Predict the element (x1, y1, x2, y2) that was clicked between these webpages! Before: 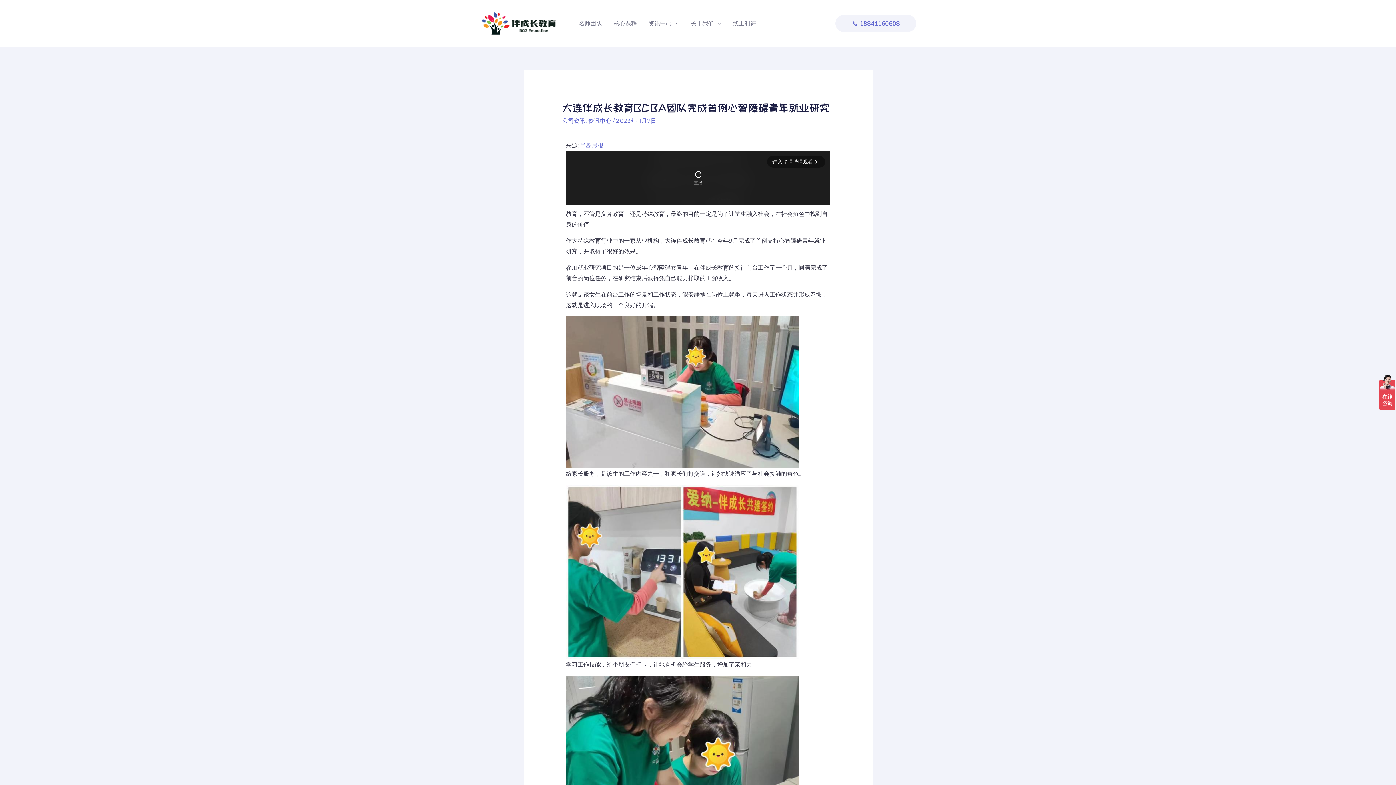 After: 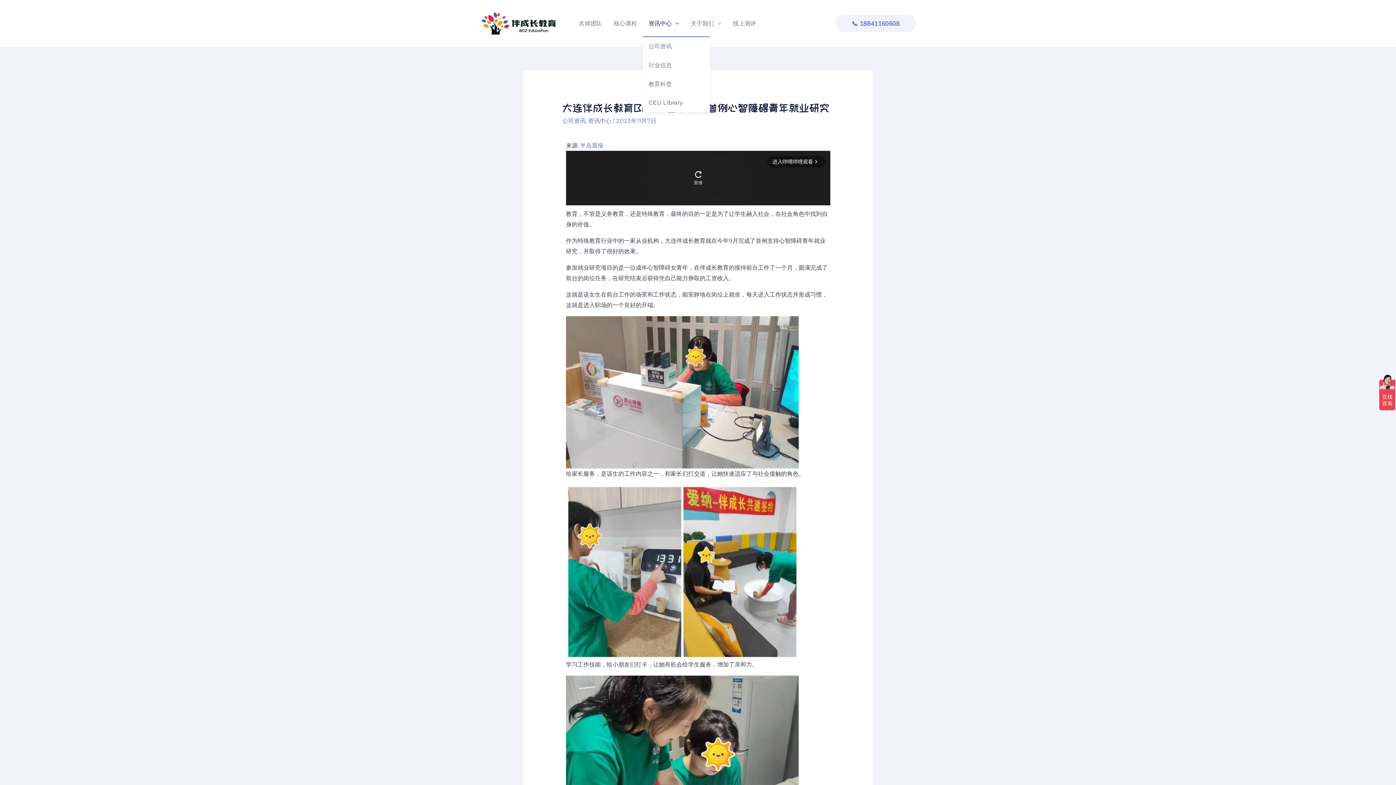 Action: label: 资讯中心 bbox: (642, 10, 685, 36)